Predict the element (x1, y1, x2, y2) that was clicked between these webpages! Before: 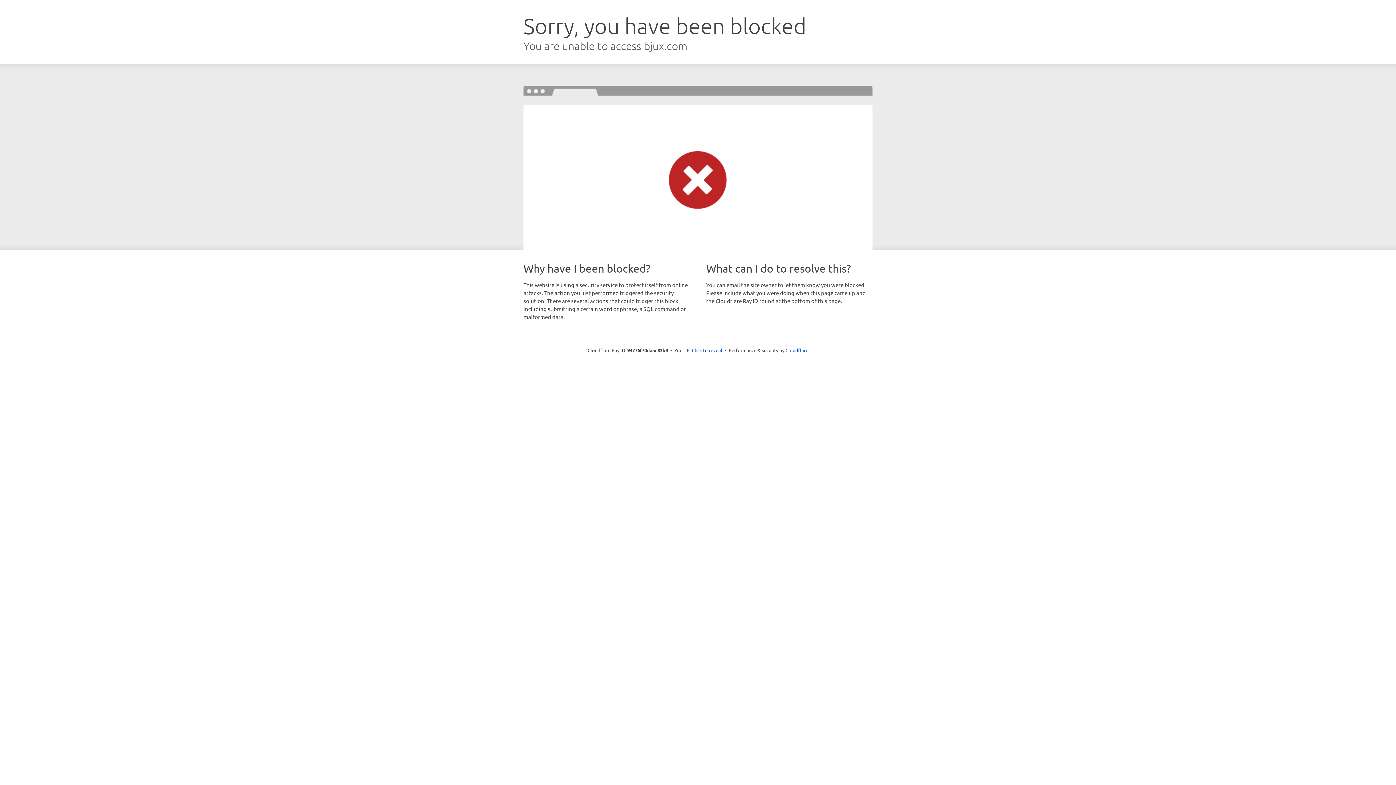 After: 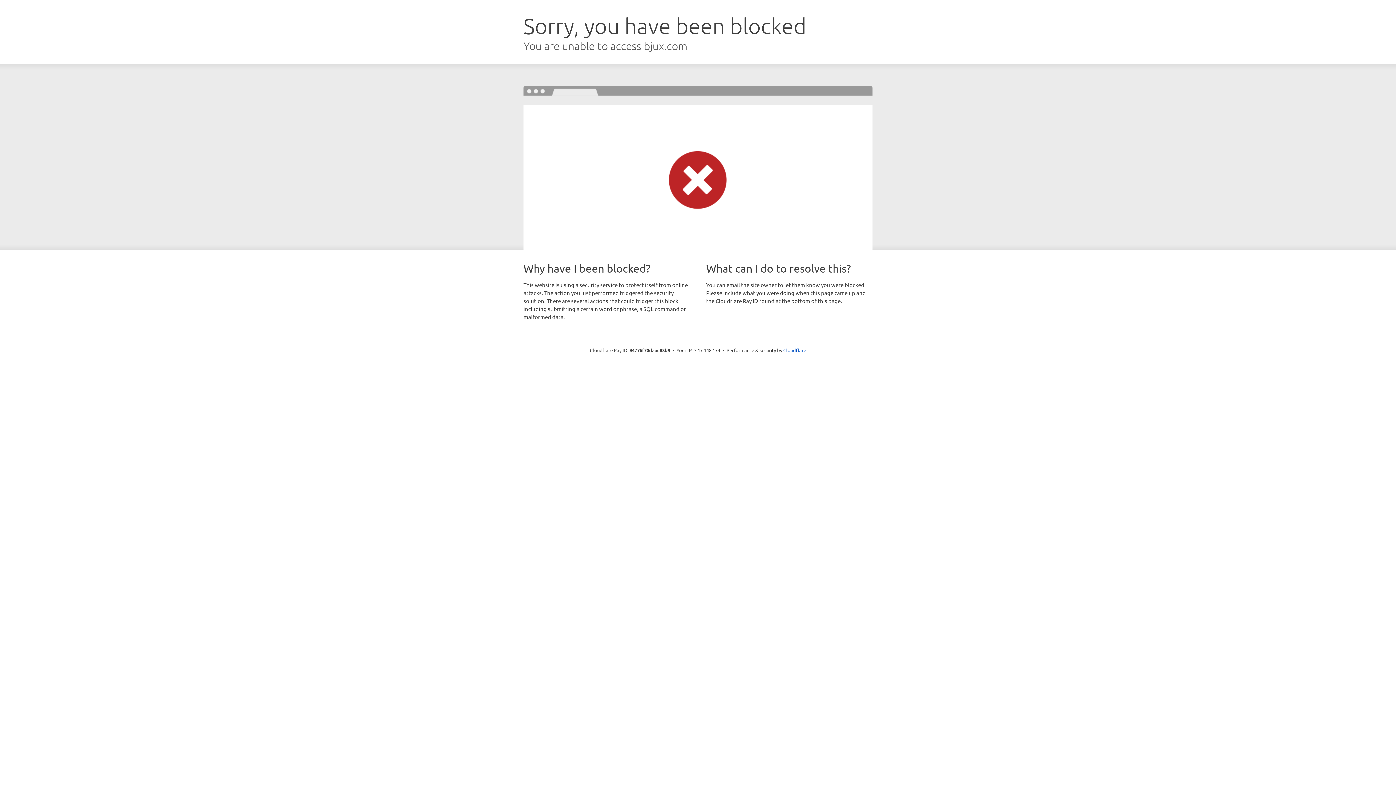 Action: label: Click to reveal bbox: (692, 346, 722, 353)